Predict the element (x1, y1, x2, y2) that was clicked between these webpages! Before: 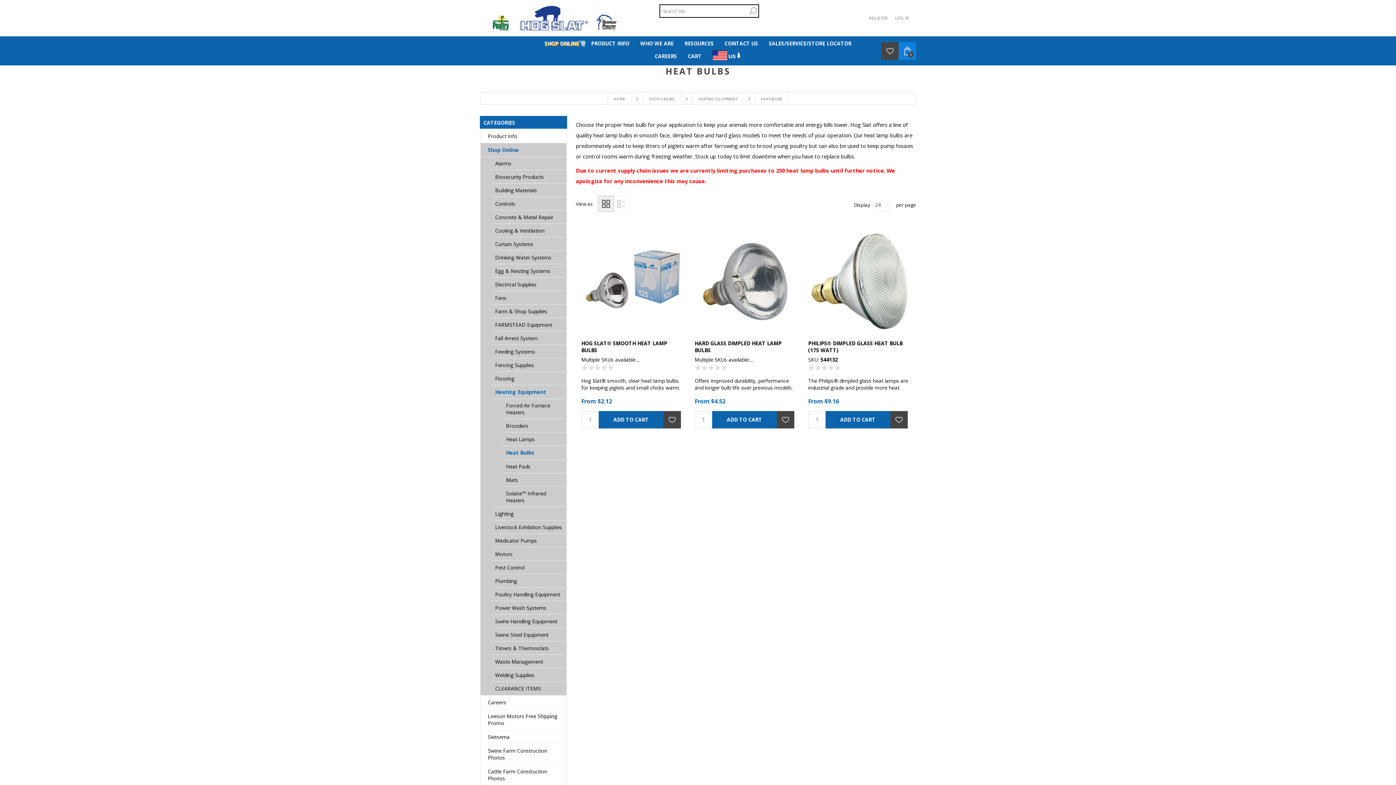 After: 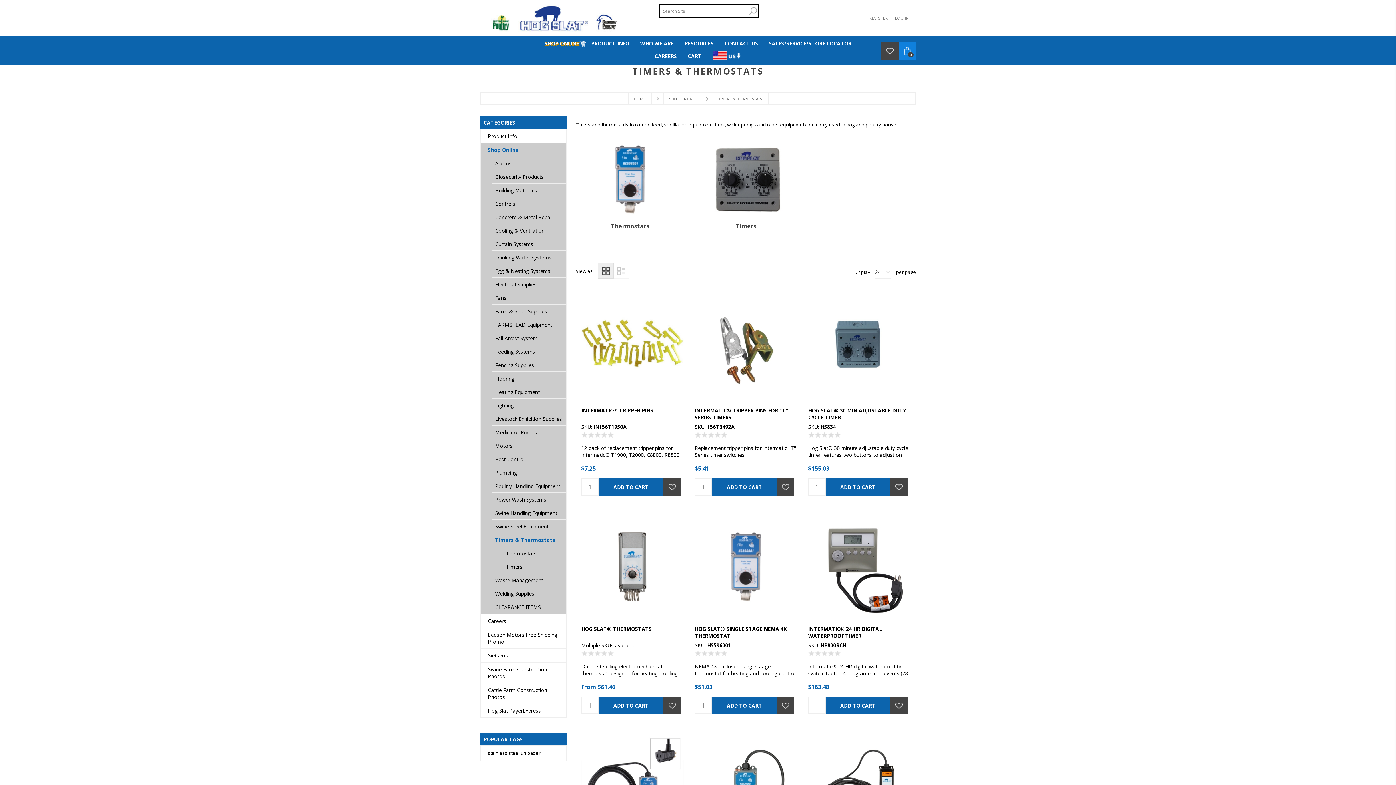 Action: bbox: (491, 641, 566, 655) label: Timers & Thermostats